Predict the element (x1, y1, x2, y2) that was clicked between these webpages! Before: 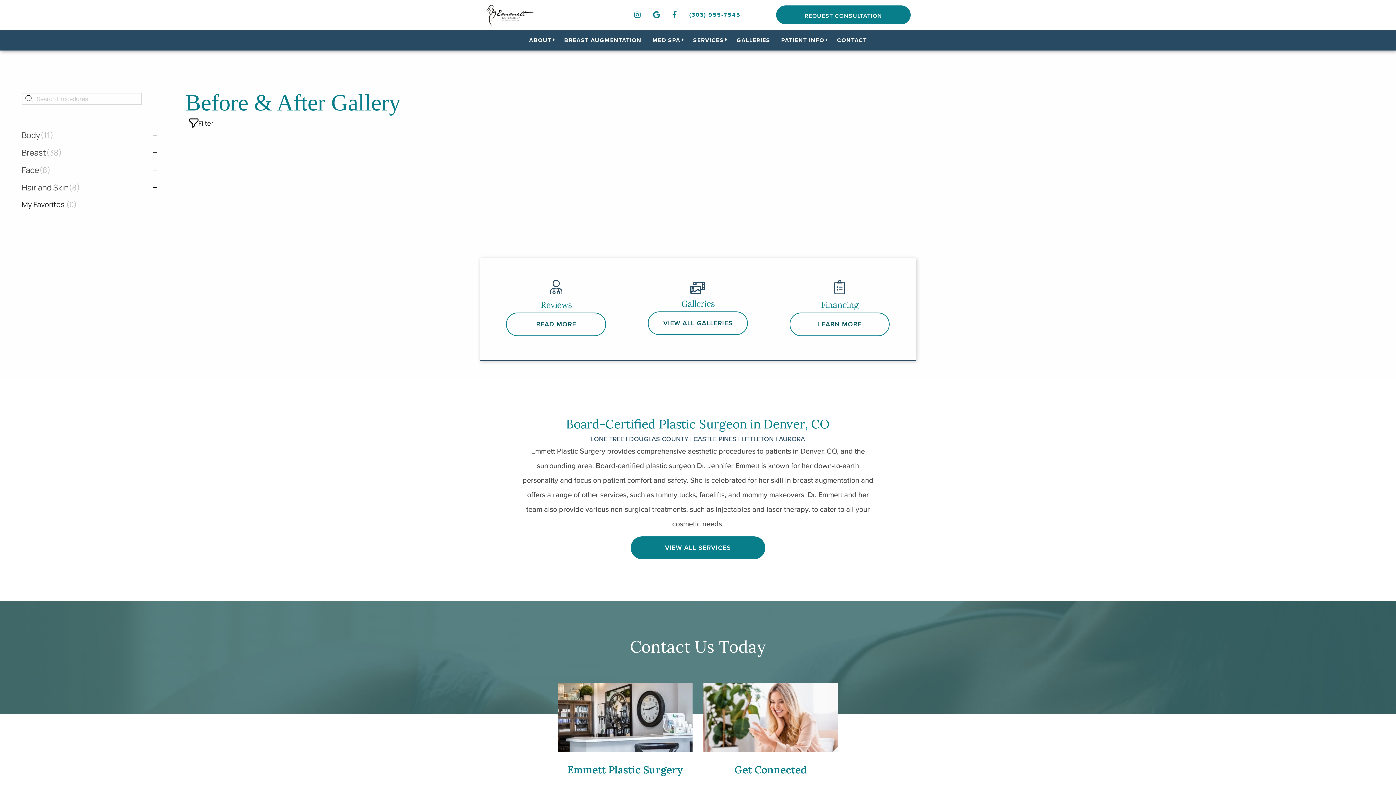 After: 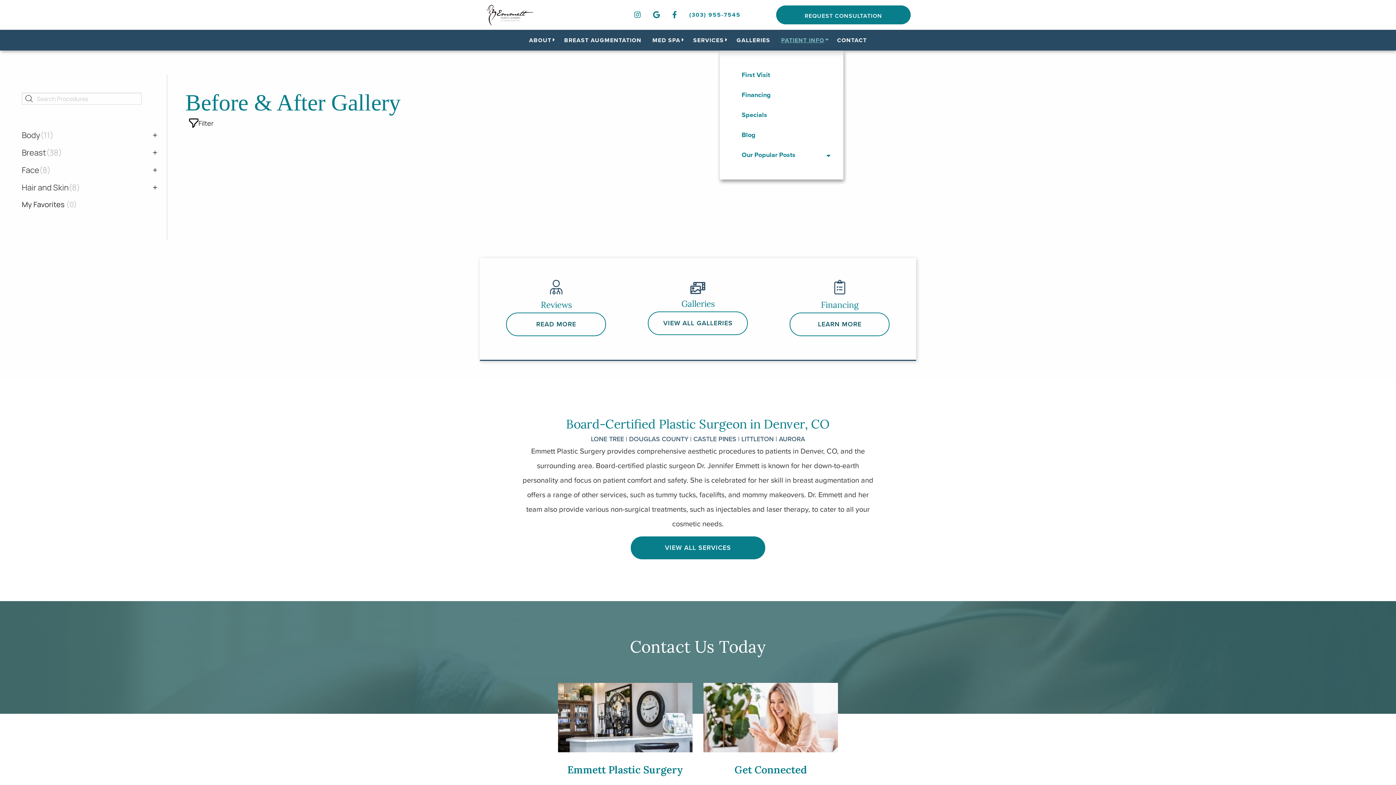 Action: bbox: (781, 36, 826, 45) label: PATIENT INFO